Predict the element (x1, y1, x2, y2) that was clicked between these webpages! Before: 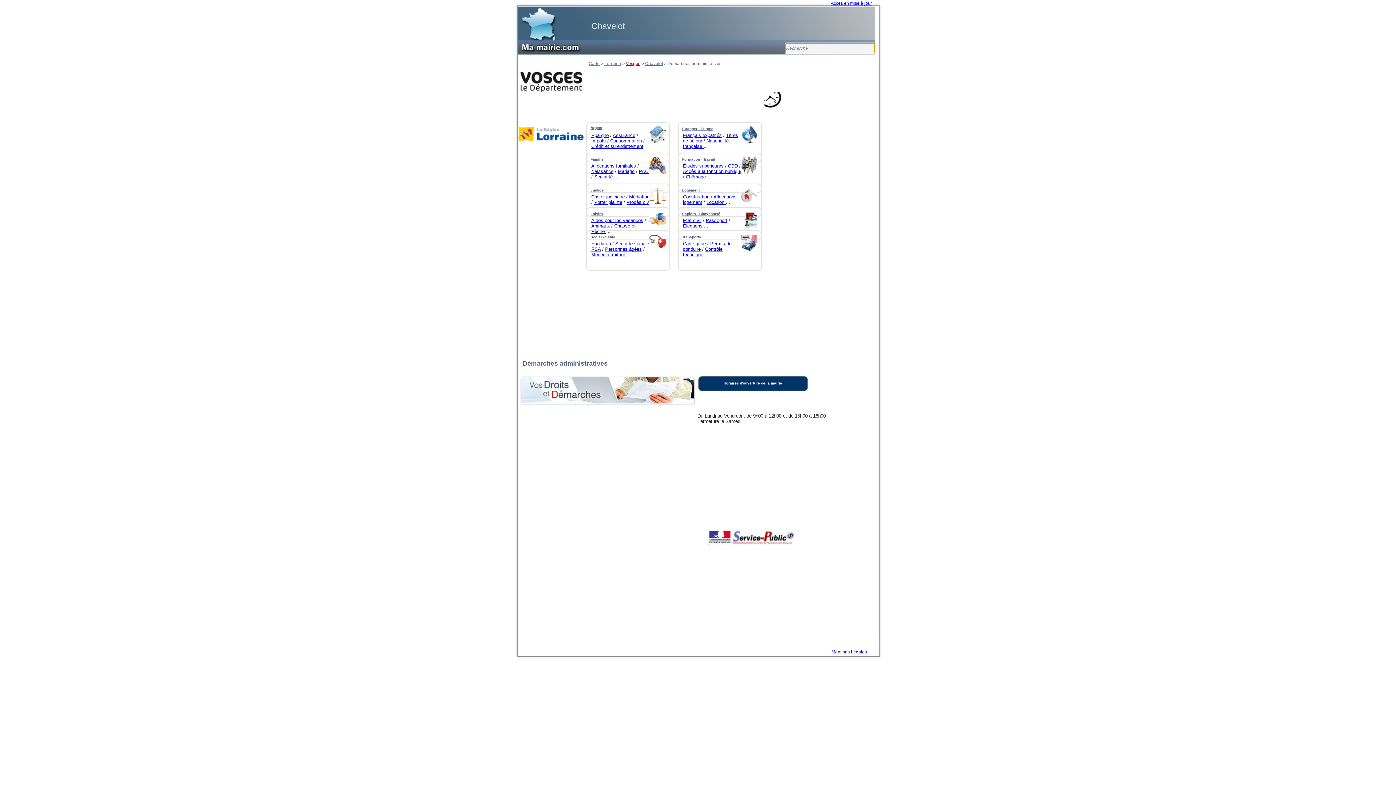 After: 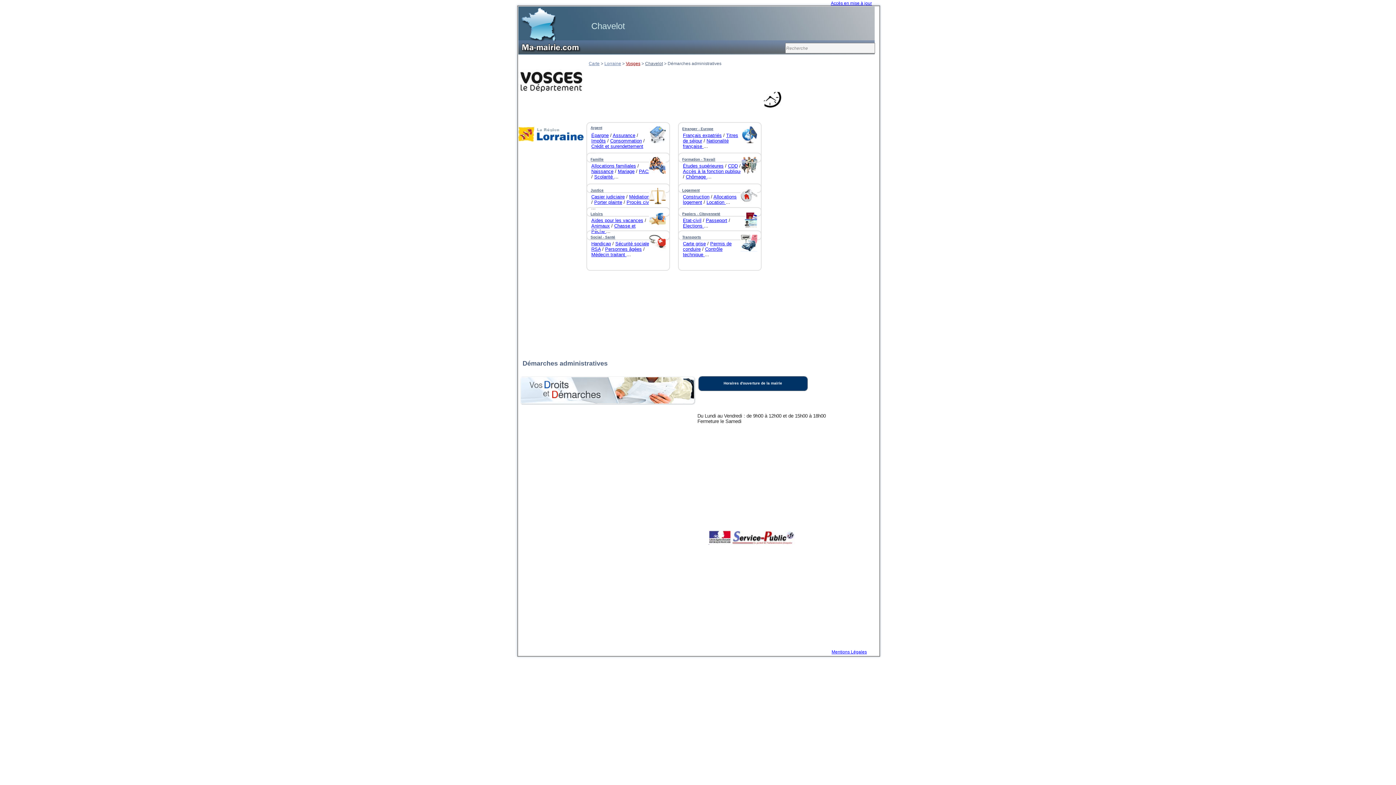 Action: label: Logement bbox: (682, 188, 699, 192)